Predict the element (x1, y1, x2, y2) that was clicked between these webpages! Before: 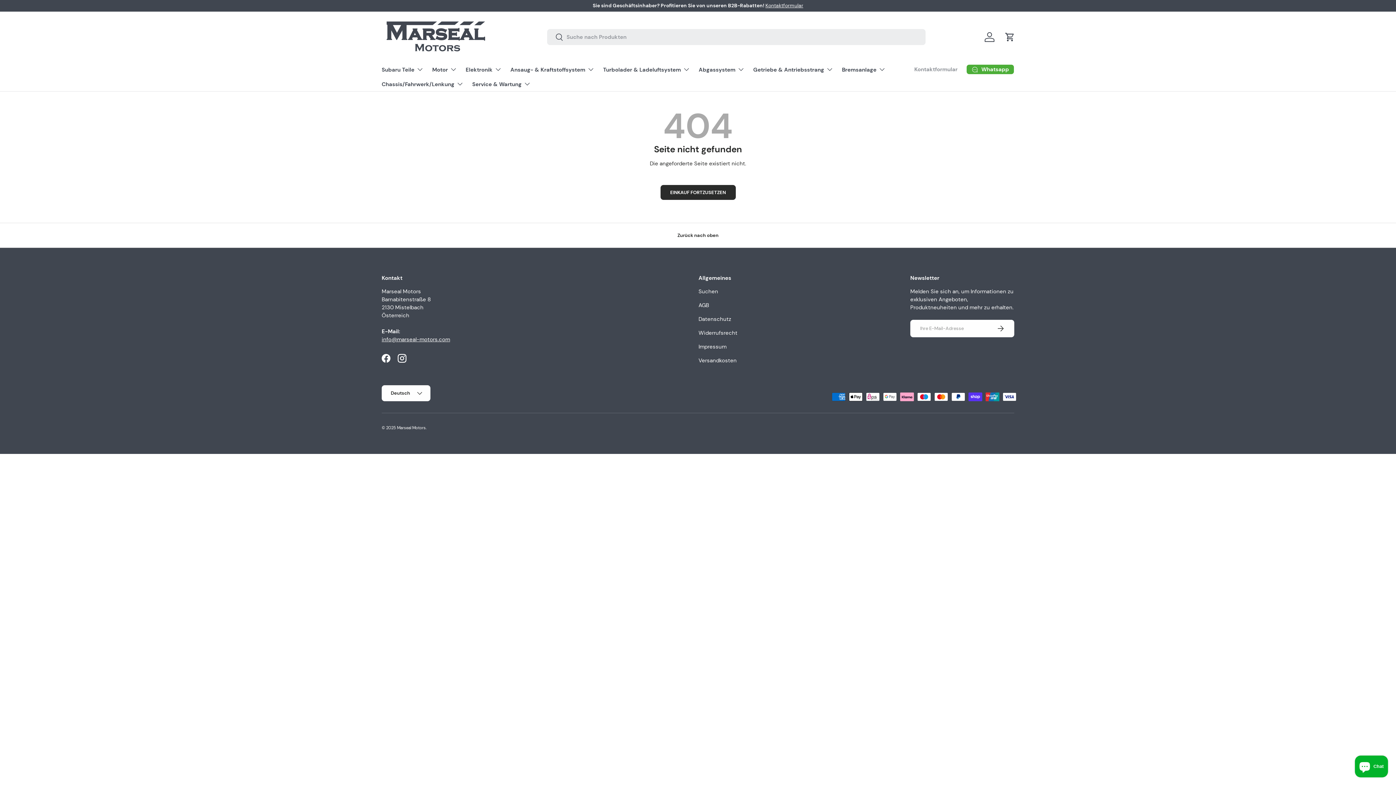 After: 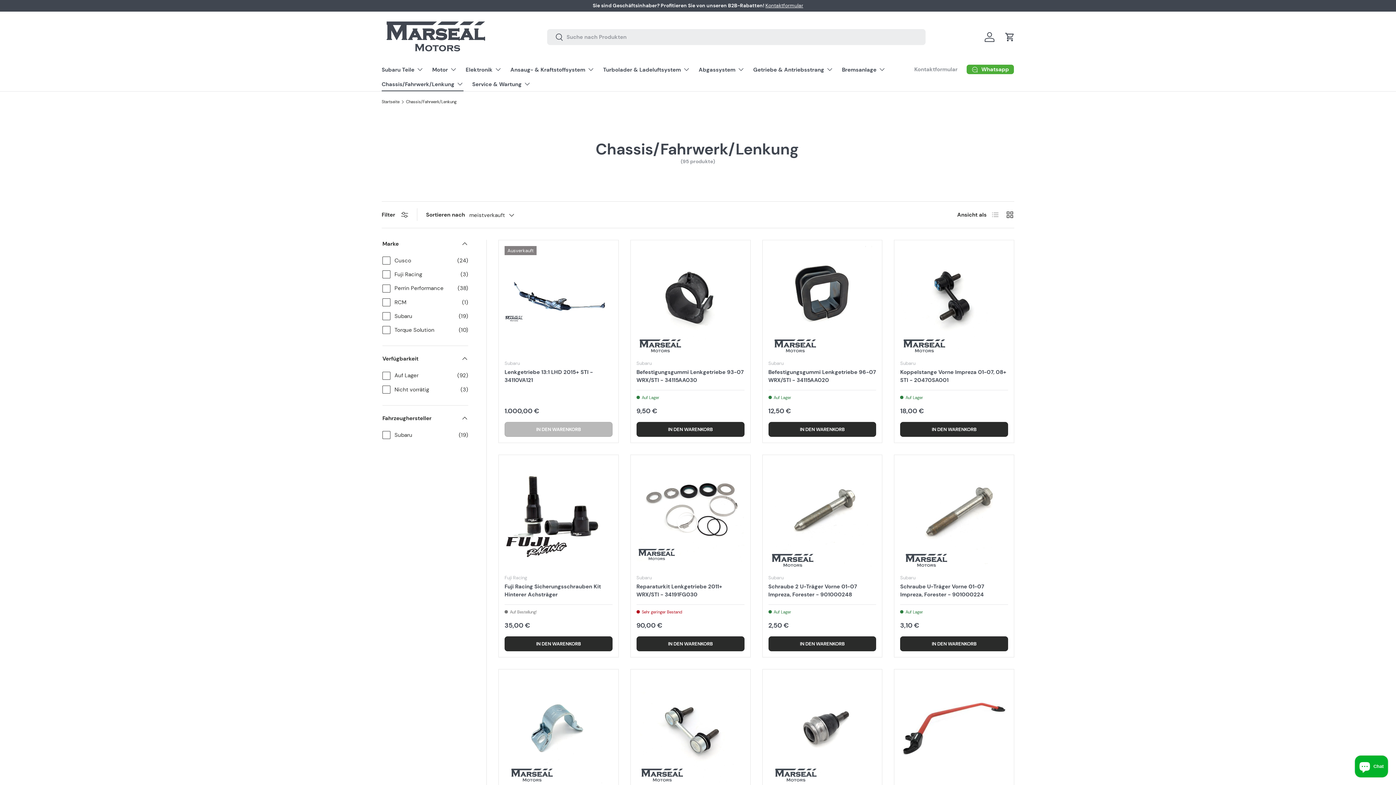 Action: label: Chassis/Fahrwerk/Lenkung bbox: (381, 76, 463, 91)